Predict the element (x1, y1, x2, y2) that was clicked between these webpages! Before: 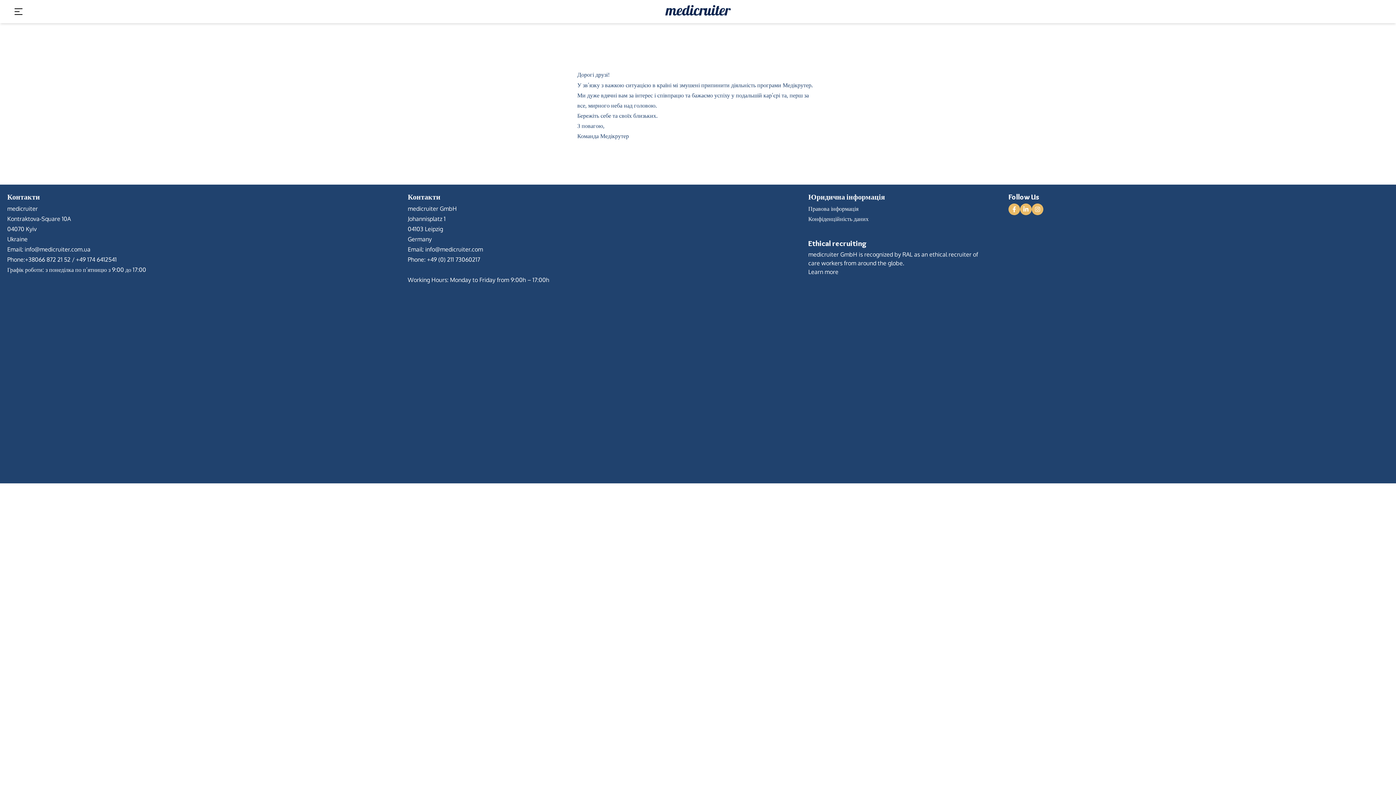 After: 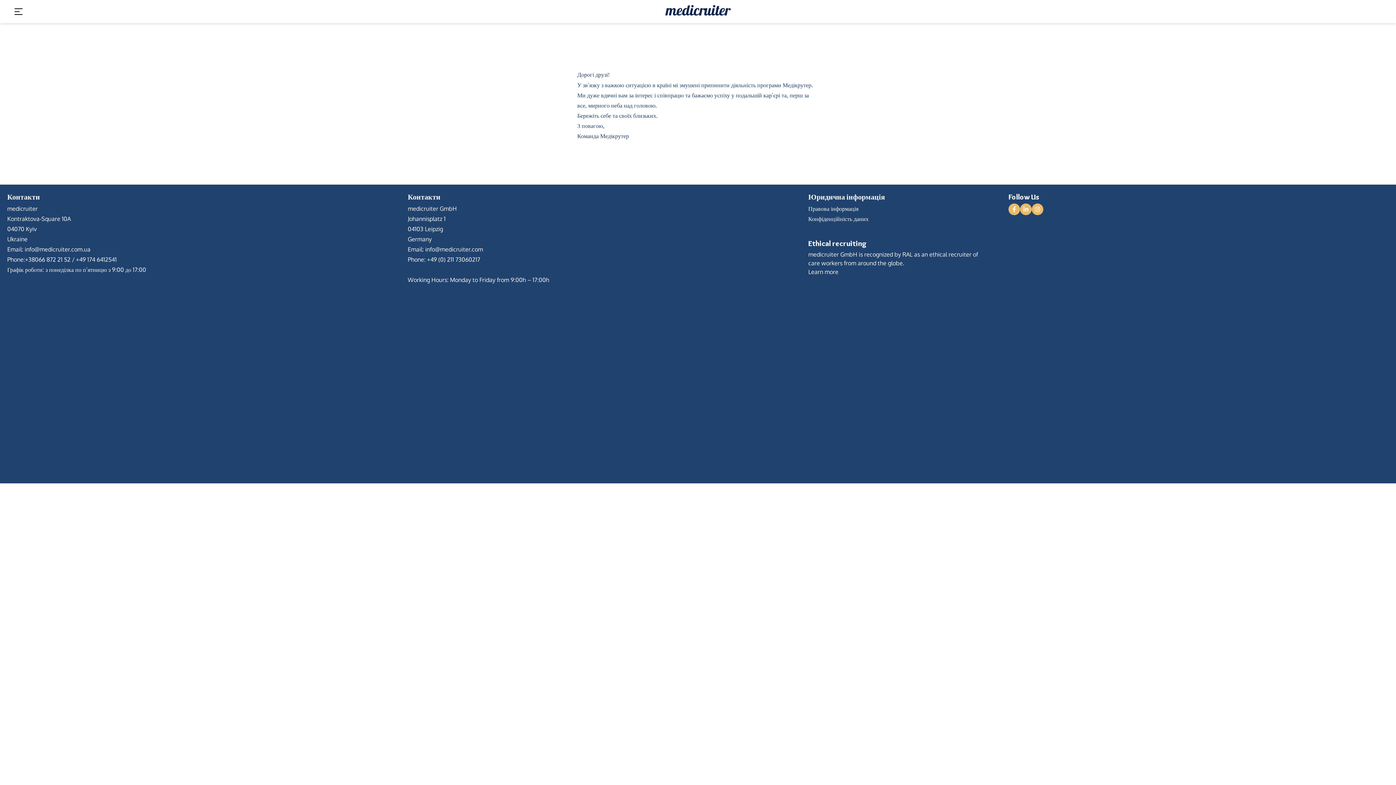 Action: bbox: (1008, 203, 1020, 215) label: Facebook Link